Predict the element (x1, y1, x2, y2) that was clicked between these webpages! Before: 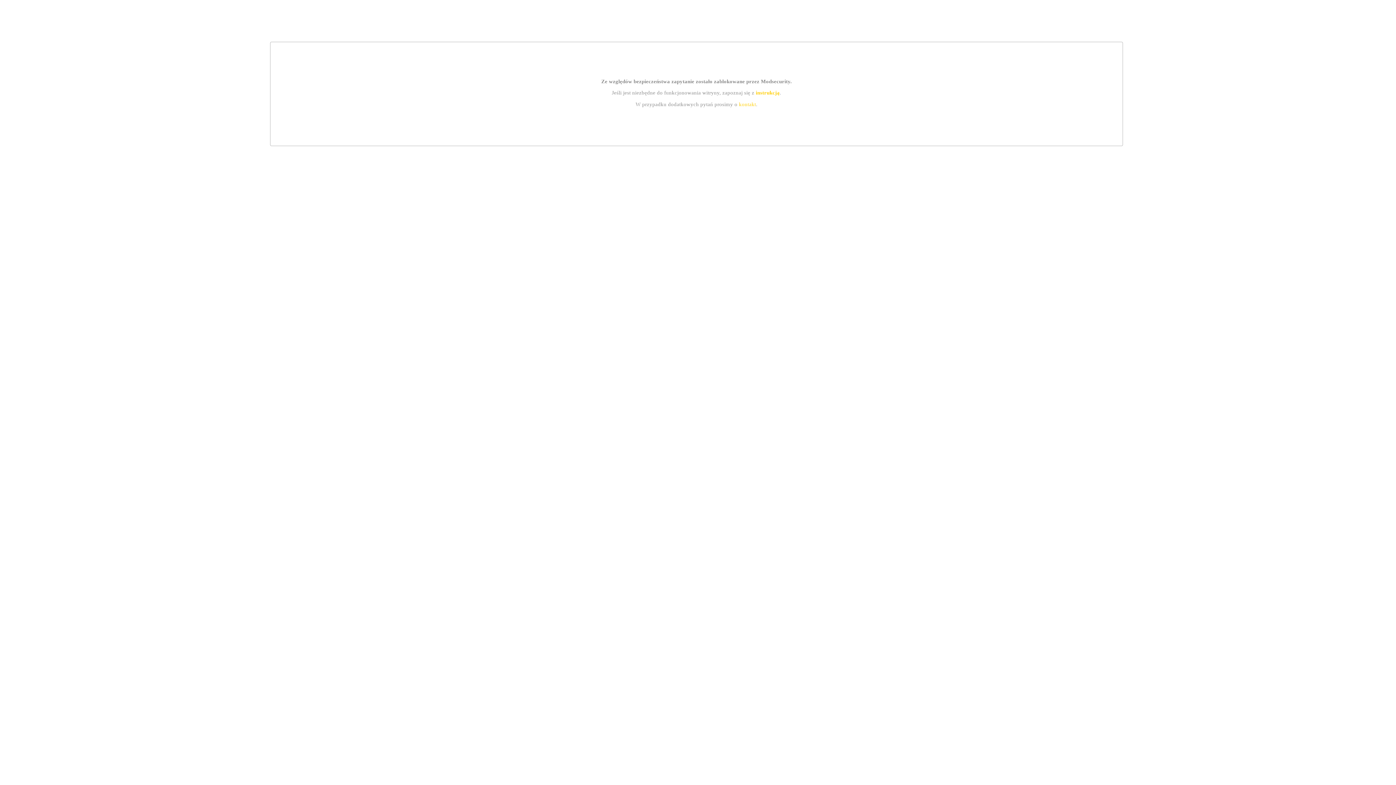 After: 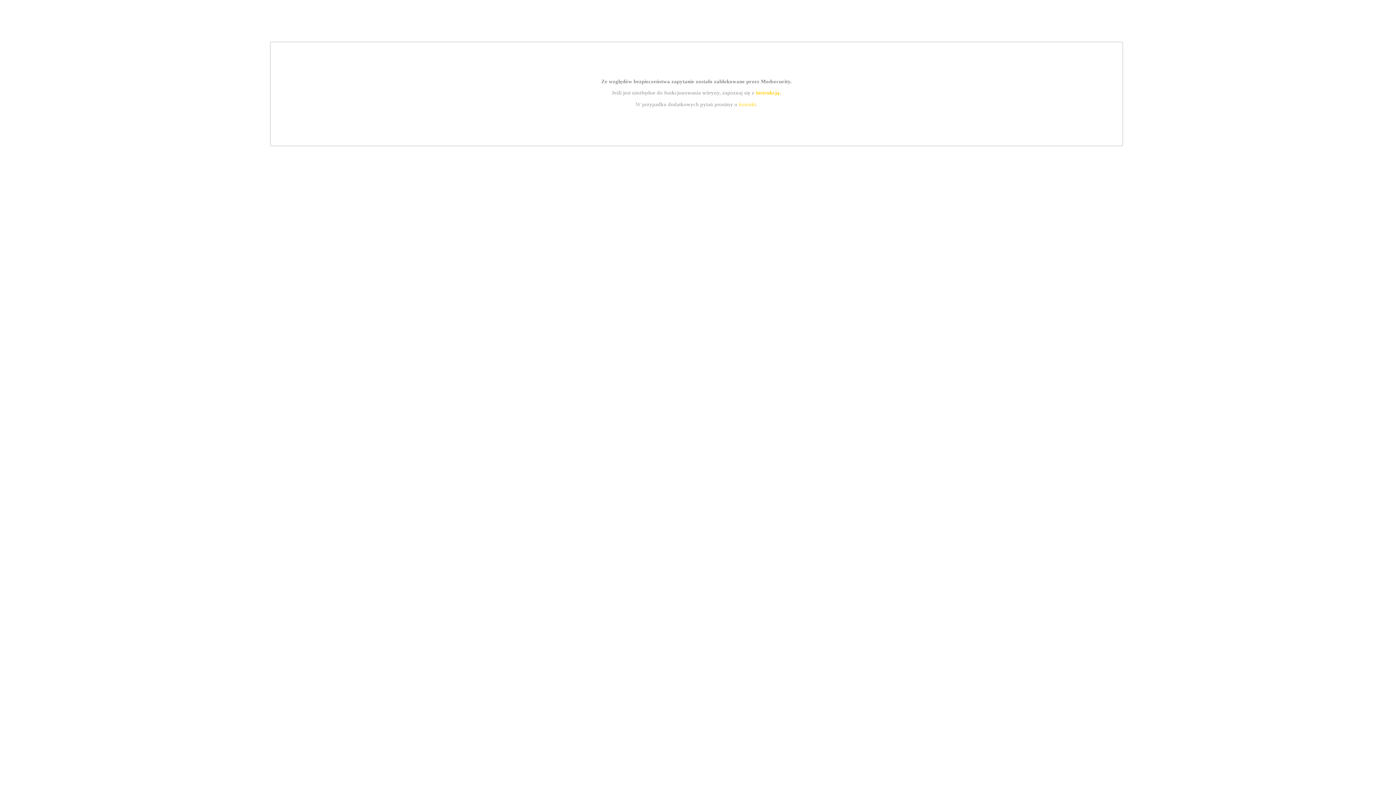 Action: bbox: (755, 89, 779, 95) label: instrukcją